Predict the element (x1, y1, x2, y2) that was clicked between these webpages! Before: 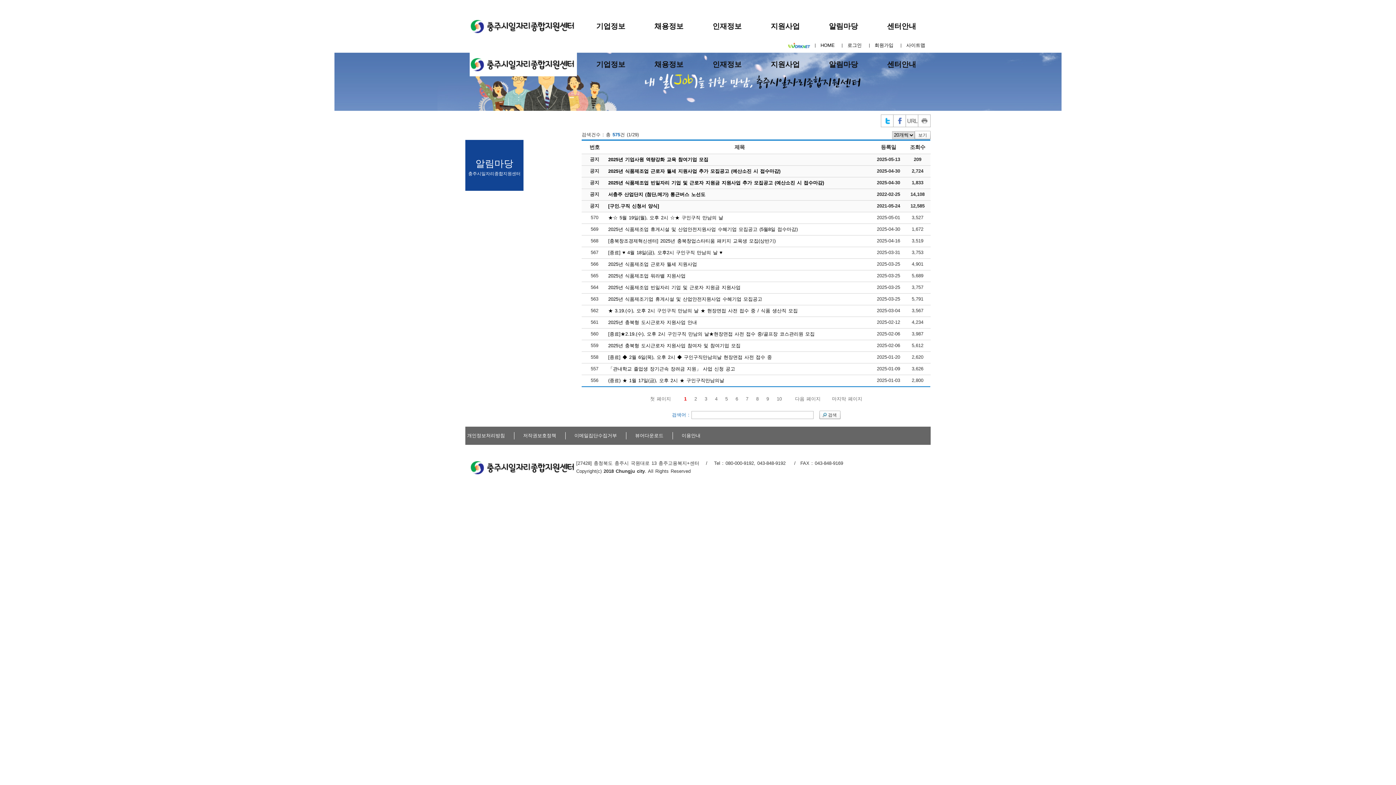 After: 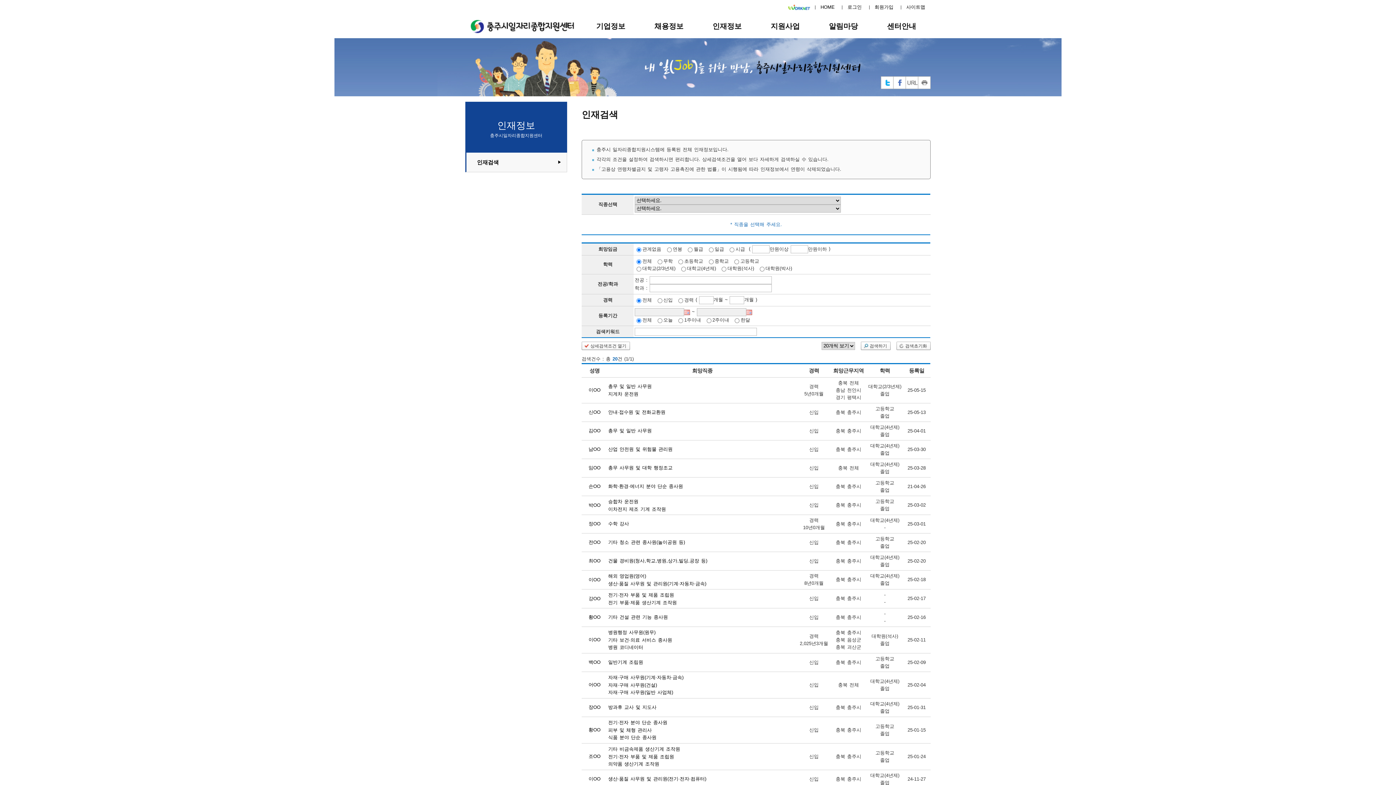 Action: bbox: (698, 14, 756, 38) label: 인재정보